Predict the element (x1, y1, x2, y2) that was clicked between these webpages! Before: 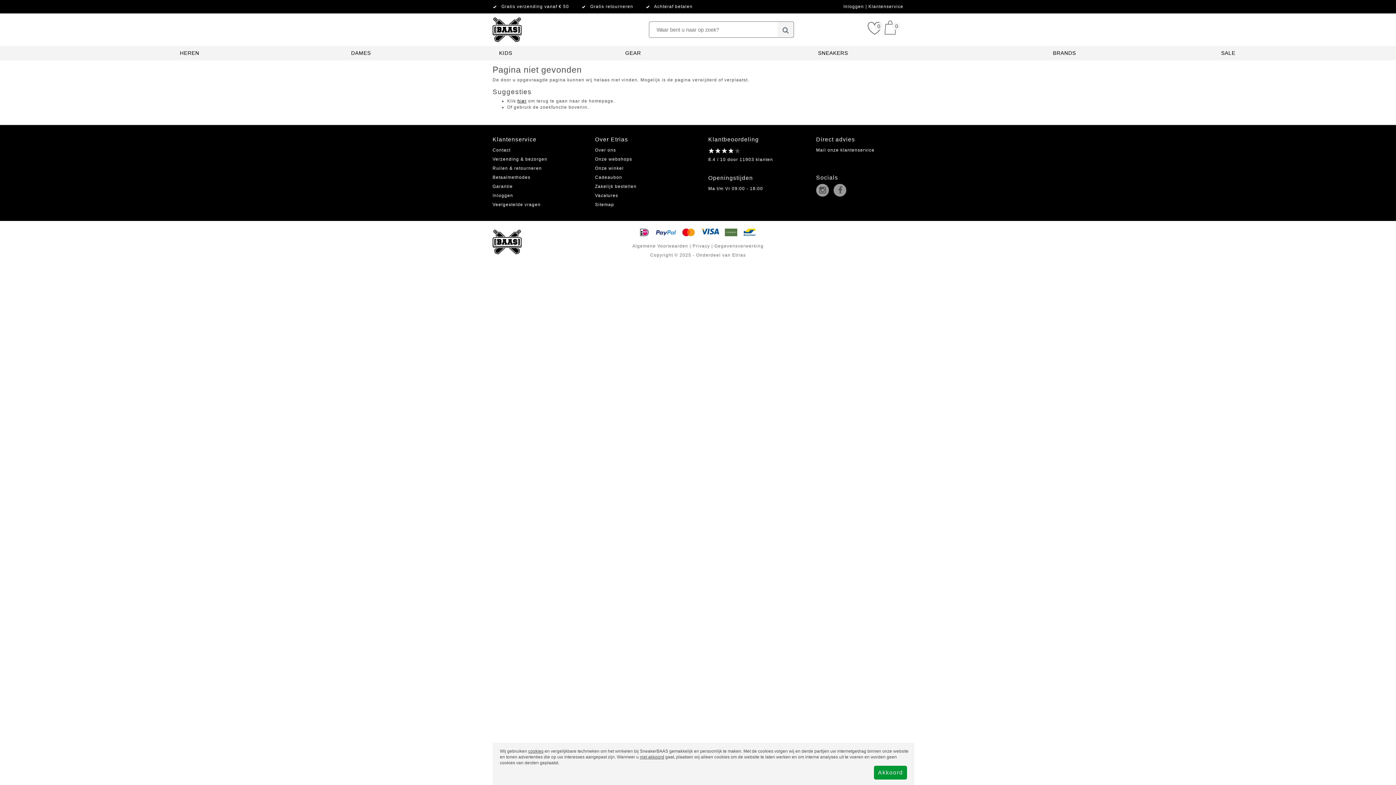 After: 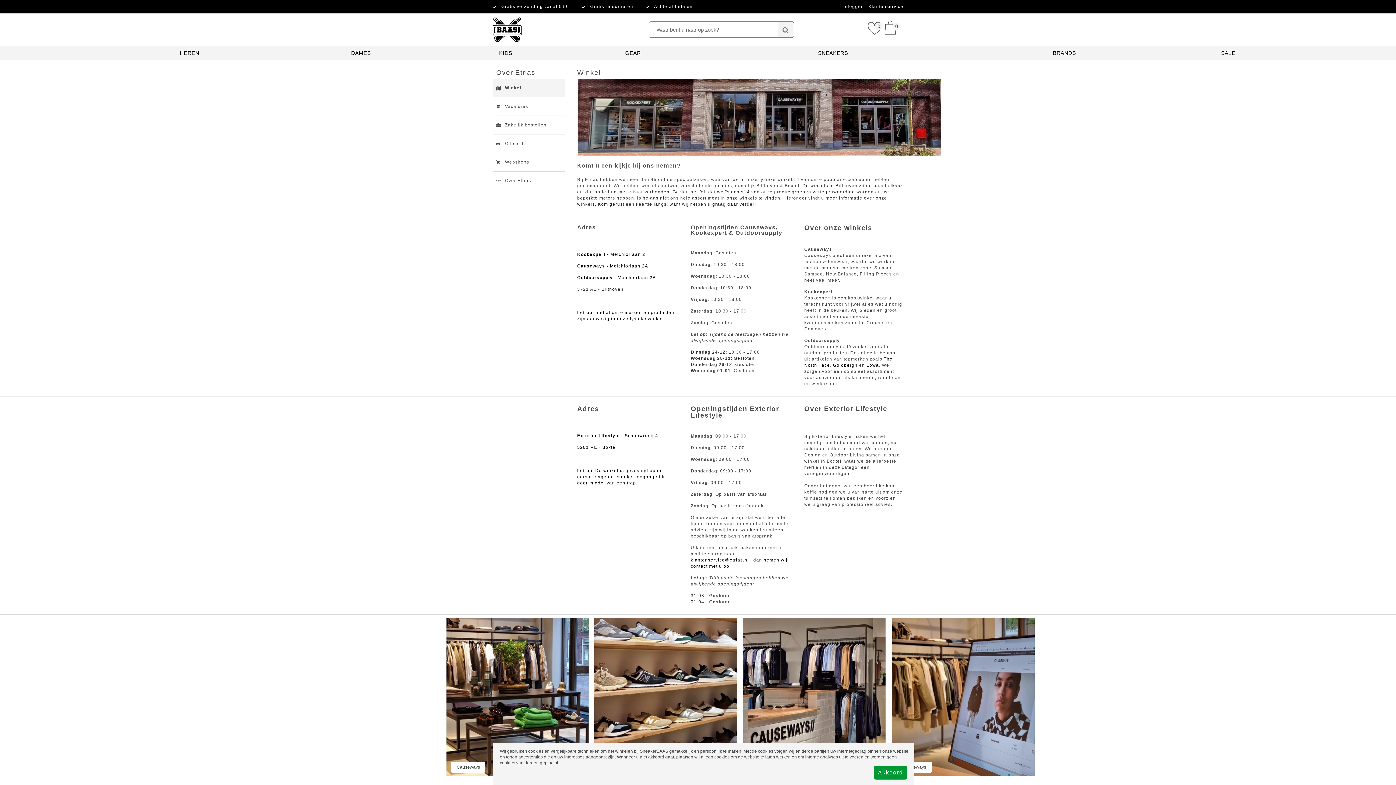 Action: label: Over ons bbox: (595, 147, 616, 152)